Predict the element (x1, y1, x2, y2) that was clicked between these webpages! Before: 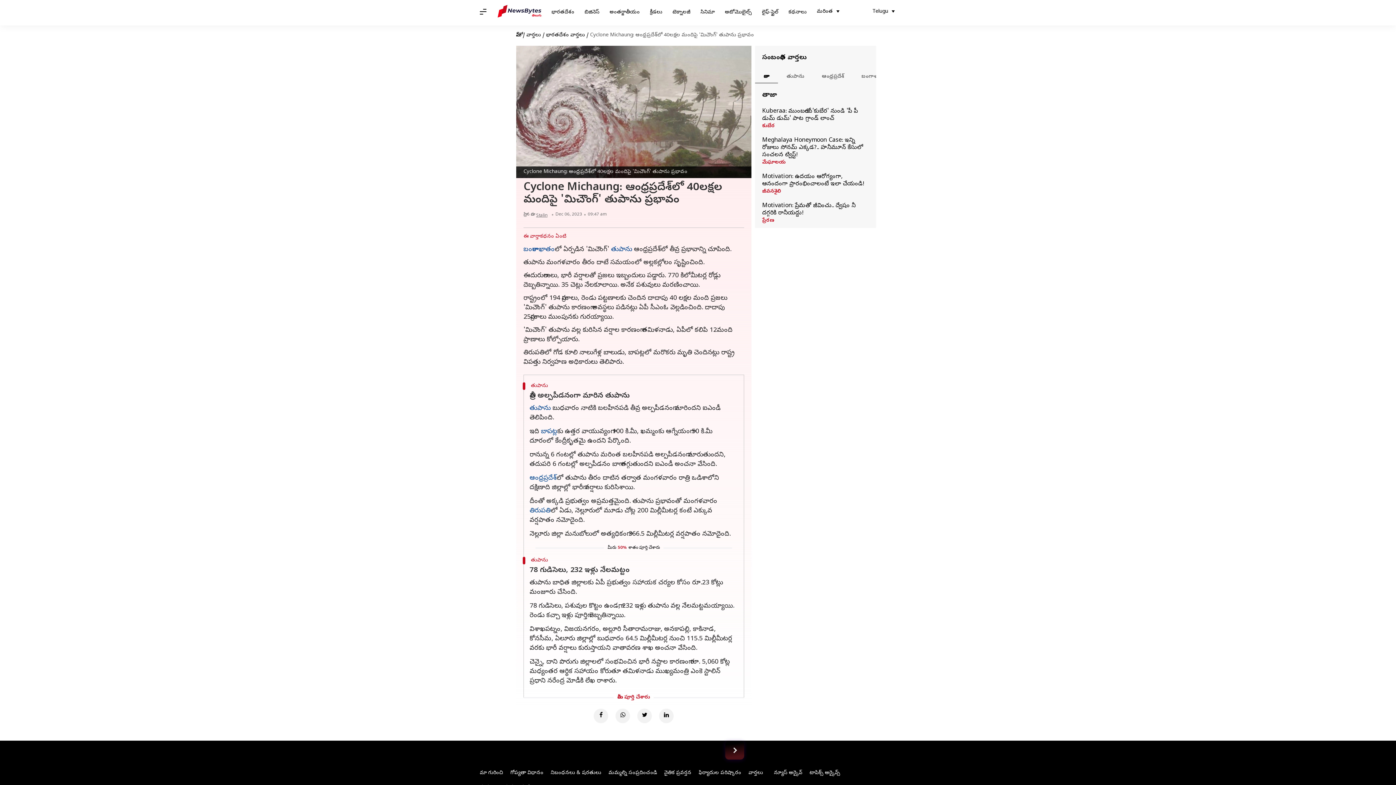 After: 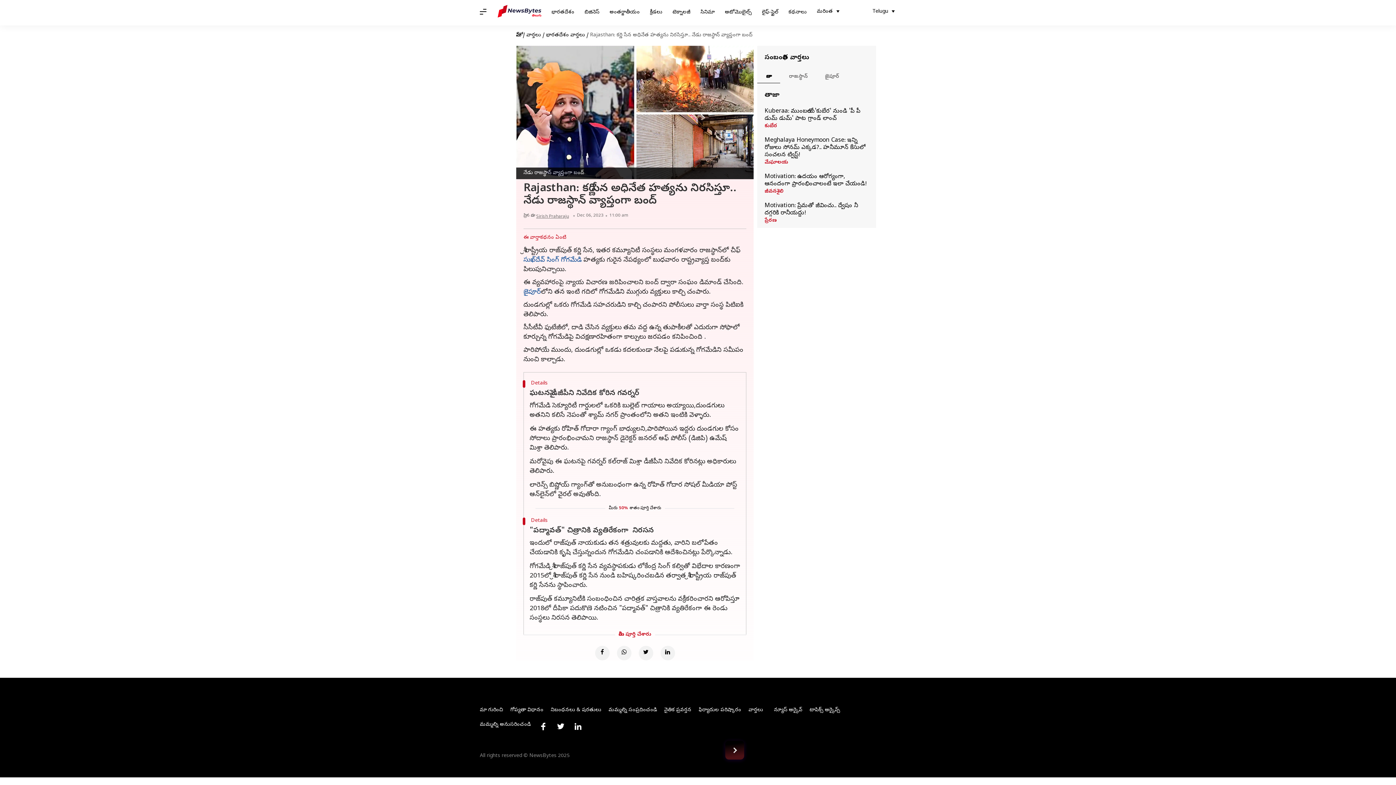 Action: bbox: (725, 741, 744, 760) label: తదుపరి వార్తా కథనం